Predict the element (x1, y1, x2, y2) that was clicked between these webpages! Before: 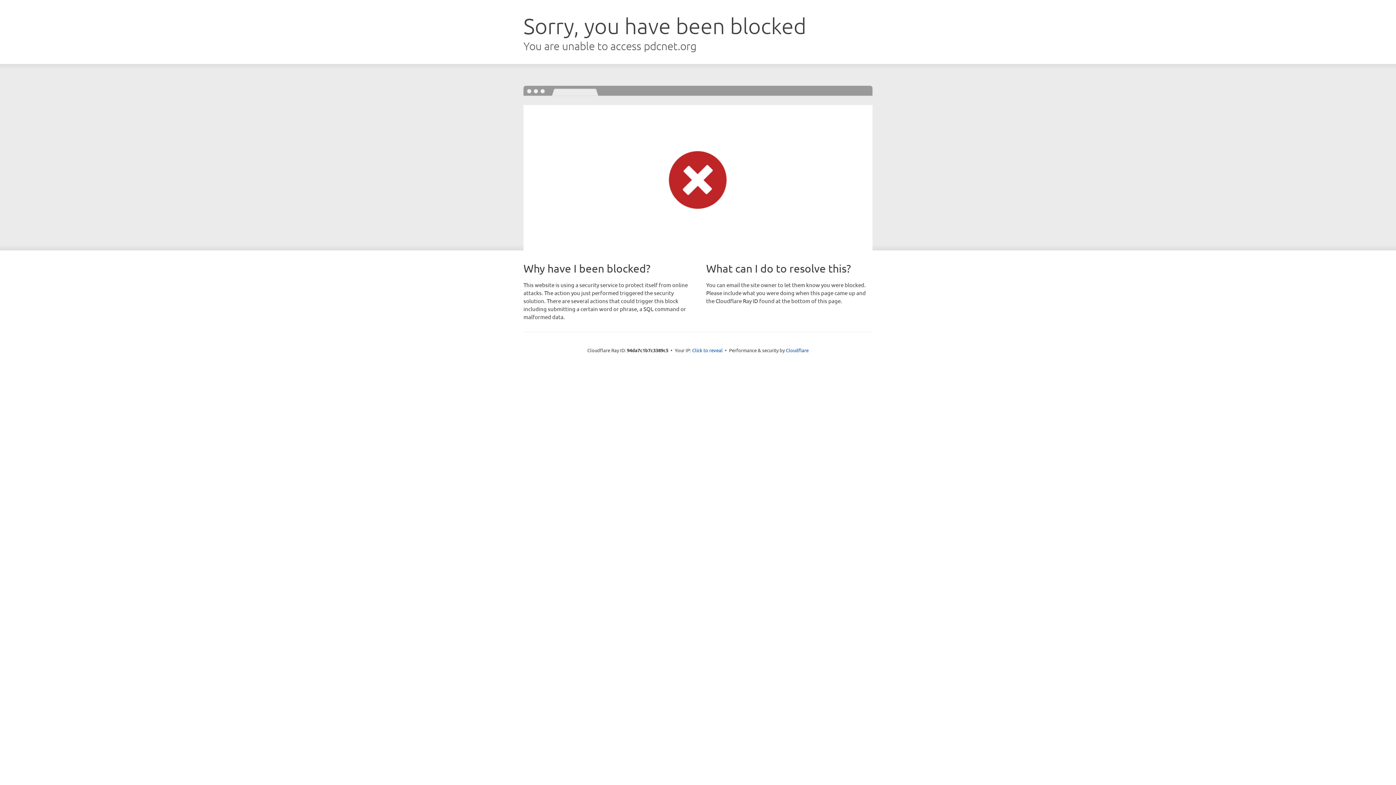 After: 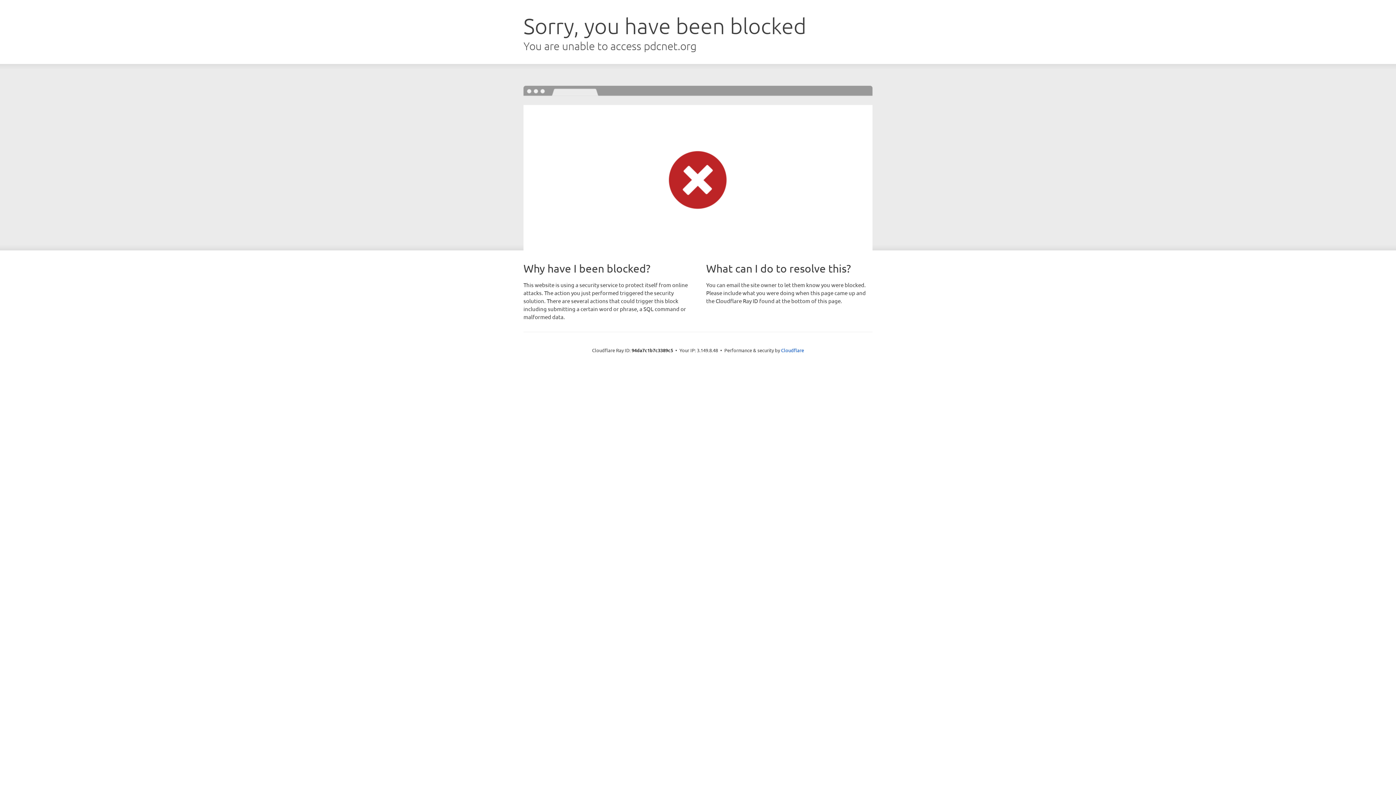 Action: bbox: (692, 346, 722, 353) label: Click to reveal